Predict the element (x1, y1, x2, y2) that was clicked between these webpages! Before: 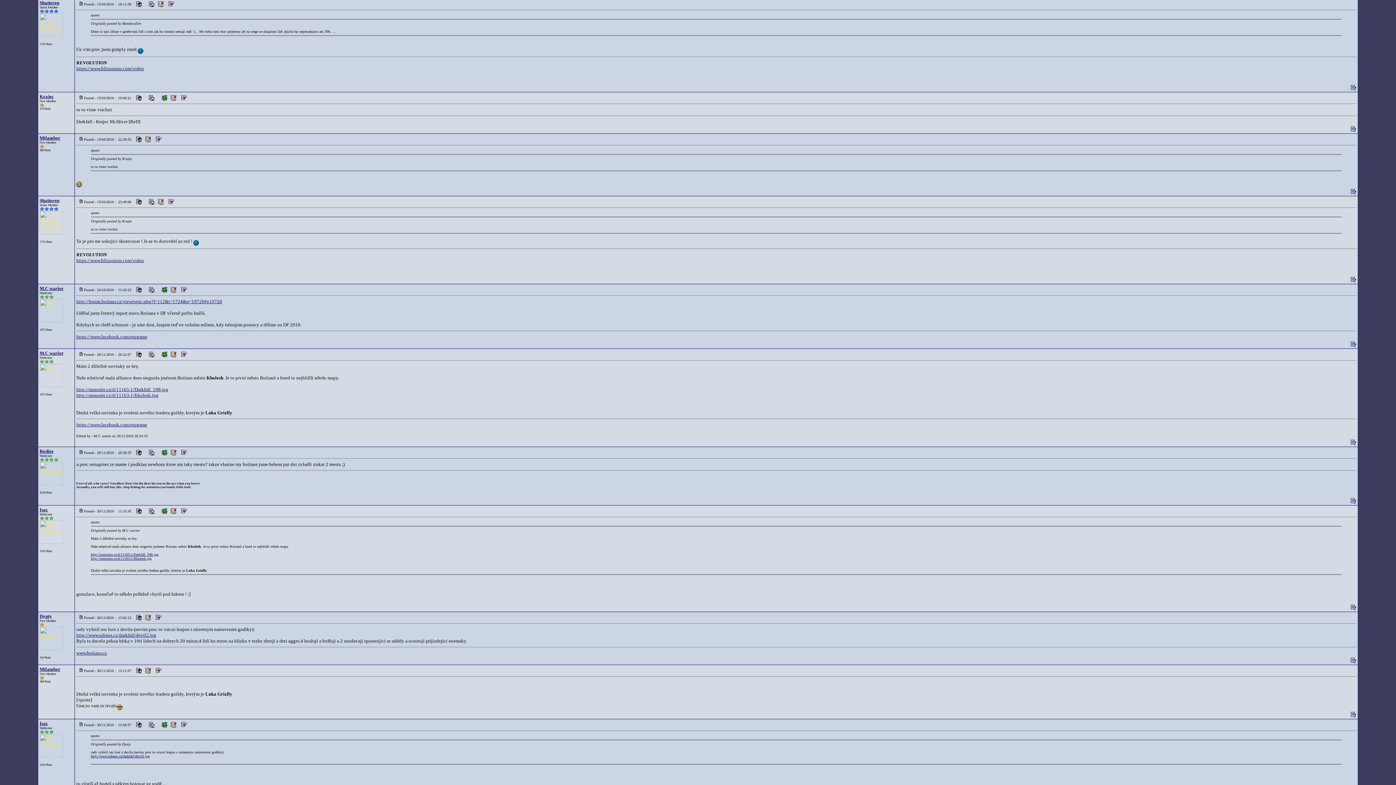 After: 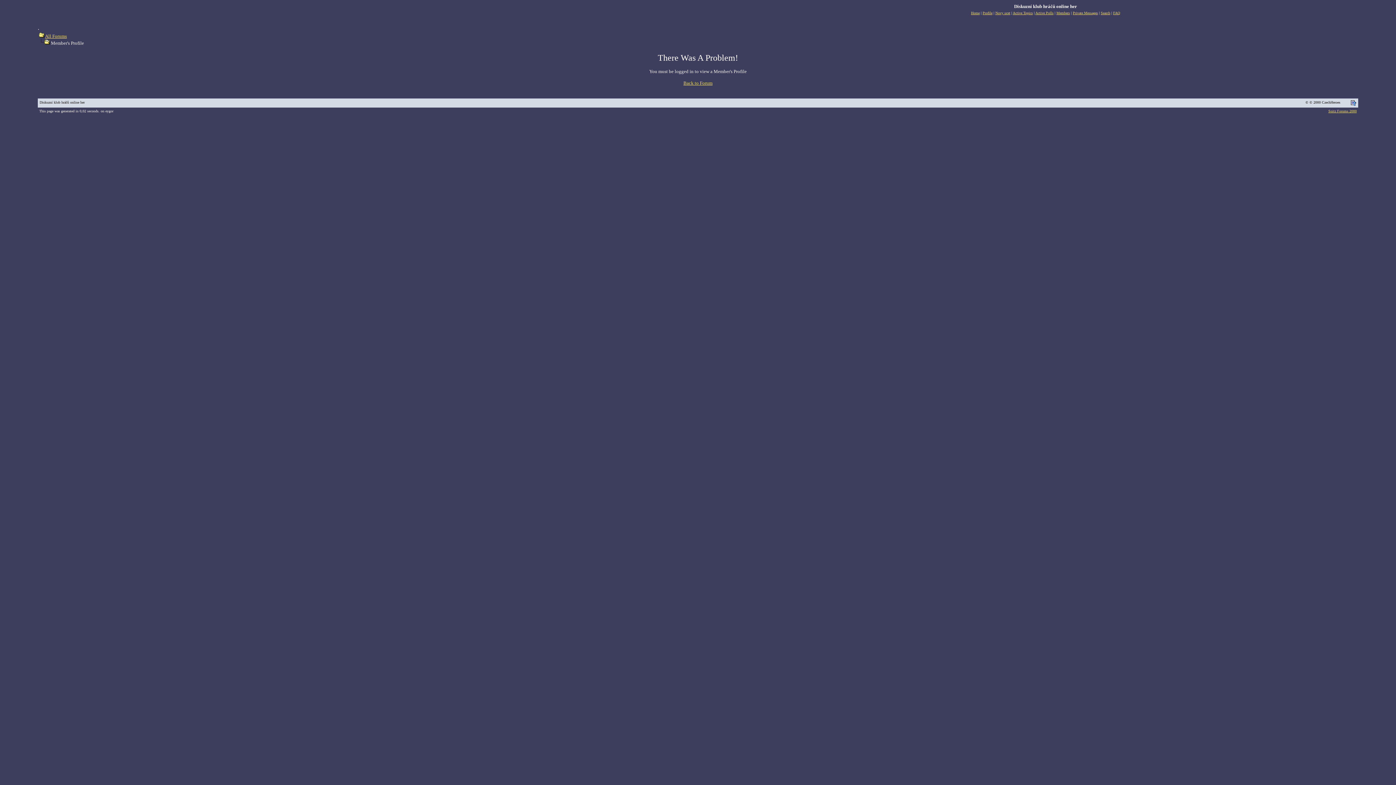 Action: bbox: (134, 94, 144, 100)